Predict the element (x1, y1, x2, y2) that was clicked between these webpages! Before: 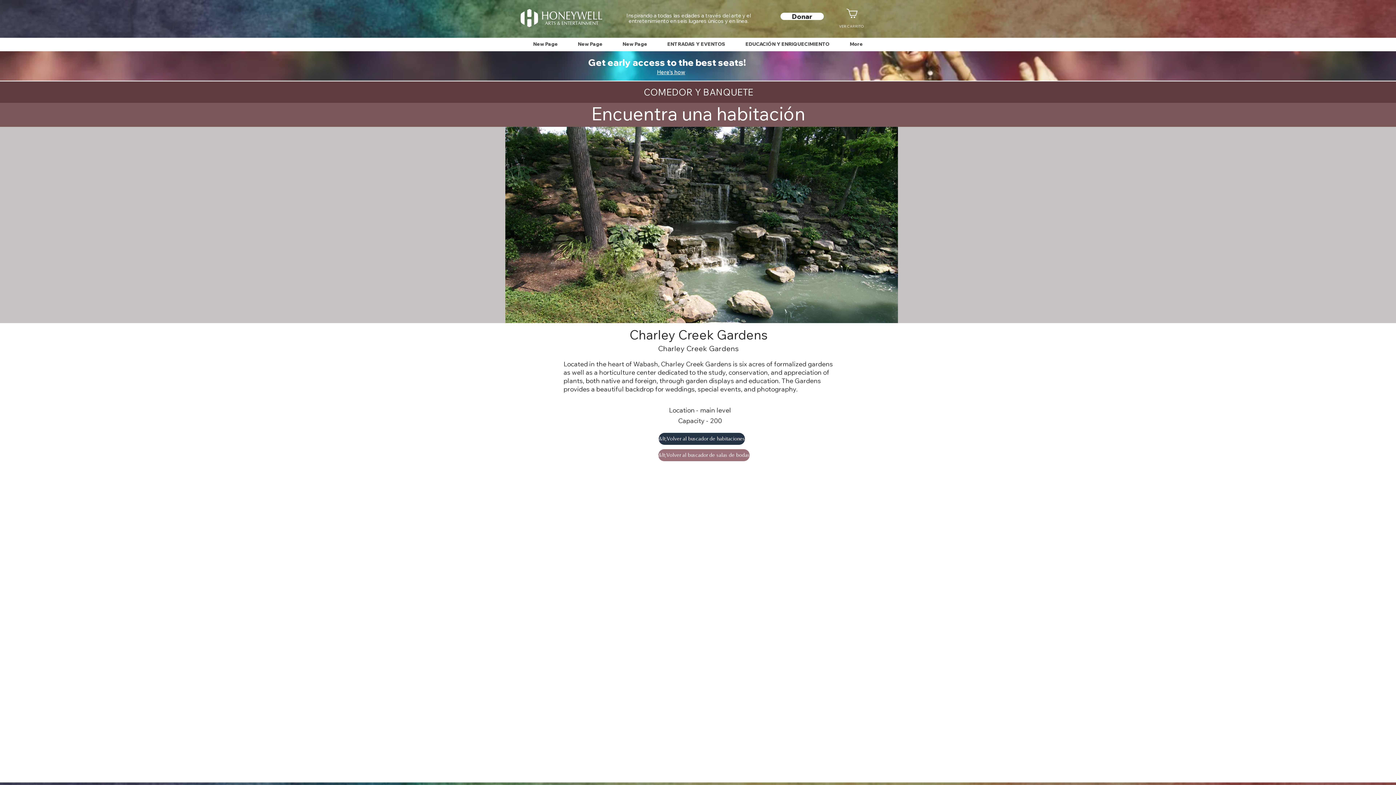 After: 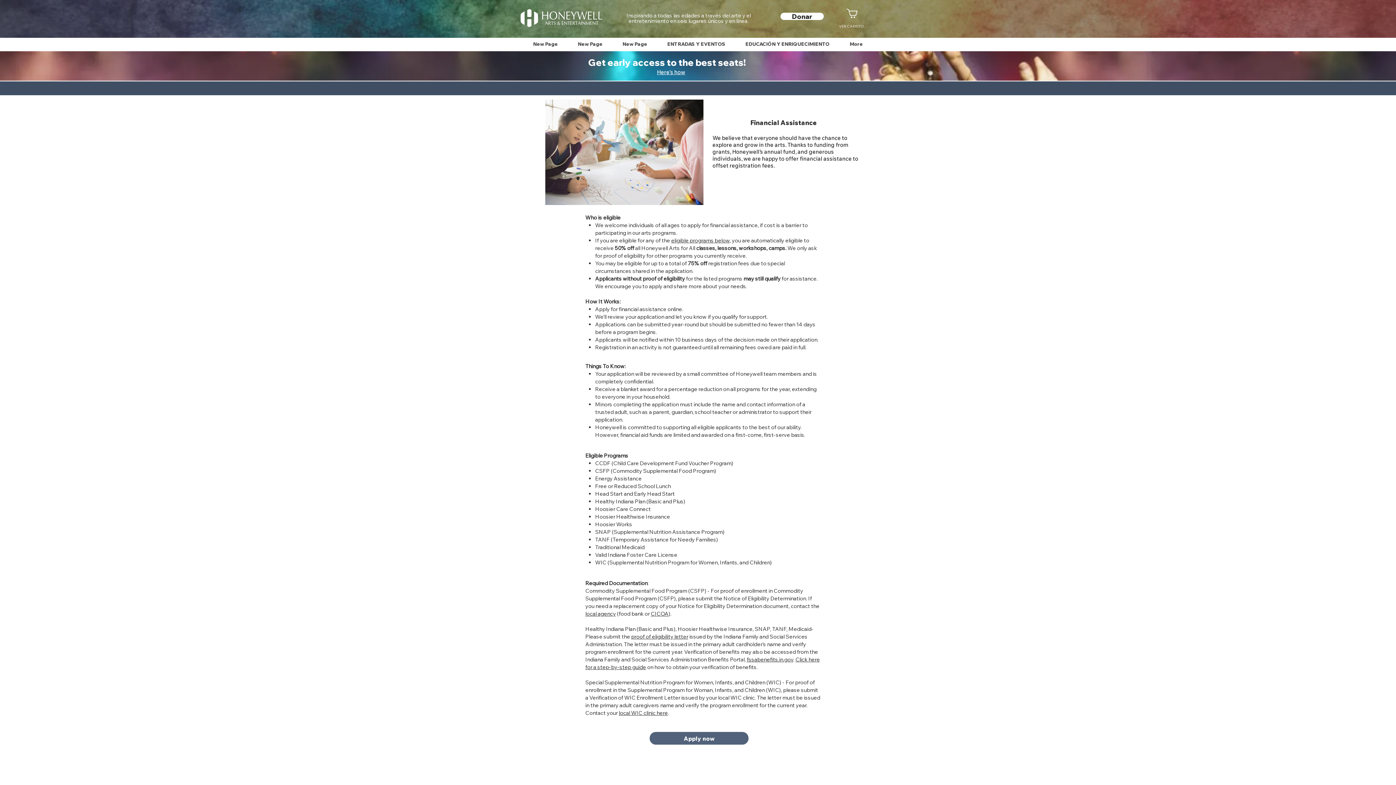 Action: bbox: (523, 38, 568, 49) label: New Page